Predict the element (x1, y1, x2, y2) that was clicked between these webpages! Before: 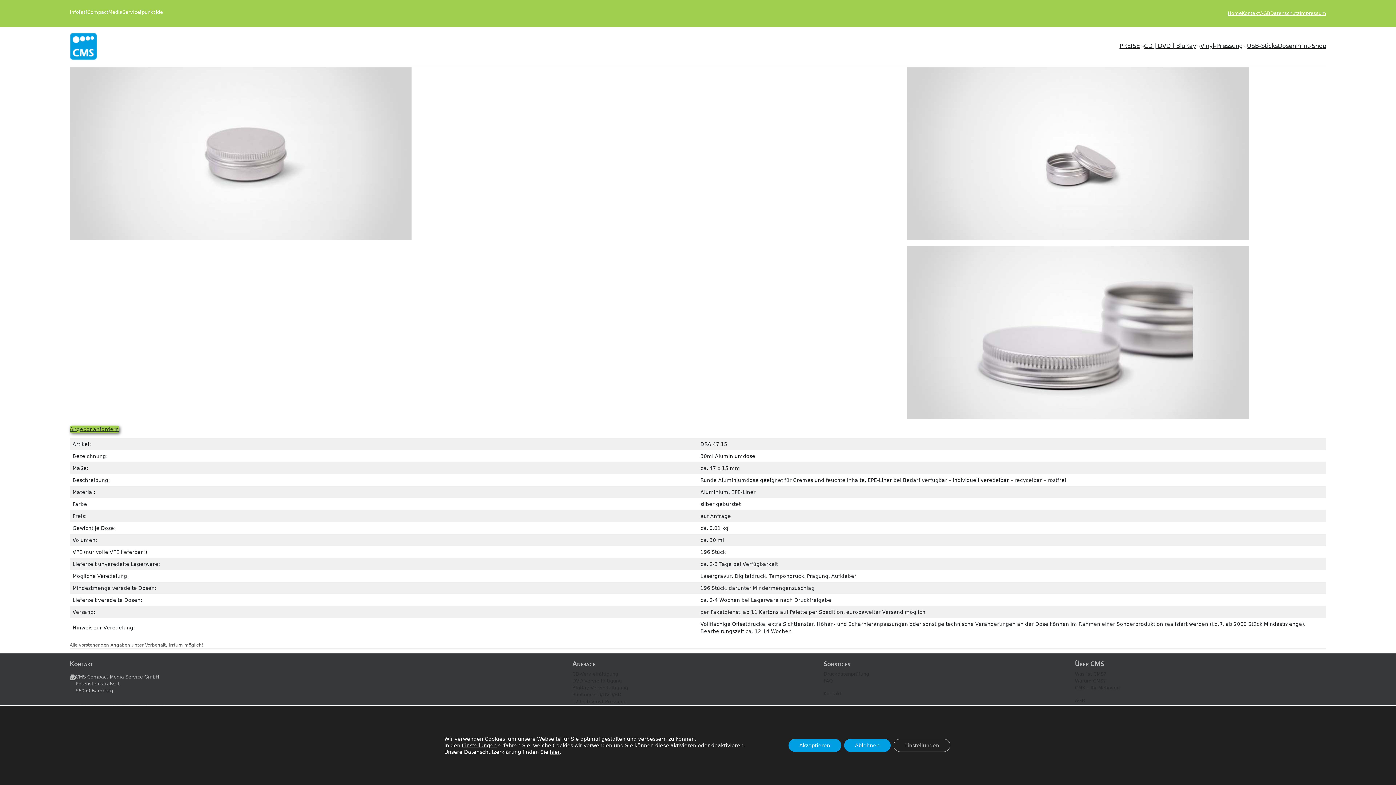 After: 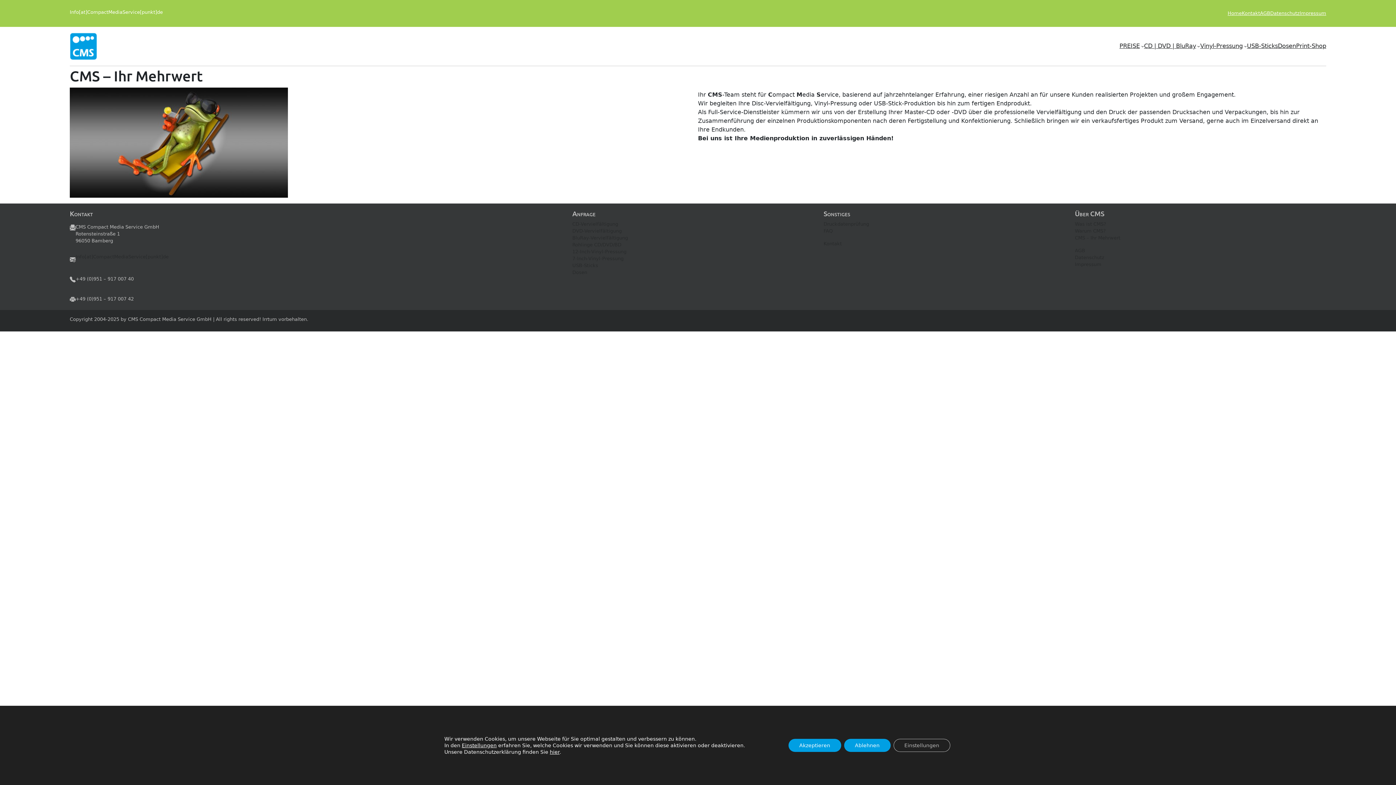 Action: label: CMS – Ihr Mehrwert bbox: (1075, 685, 1120, 691)